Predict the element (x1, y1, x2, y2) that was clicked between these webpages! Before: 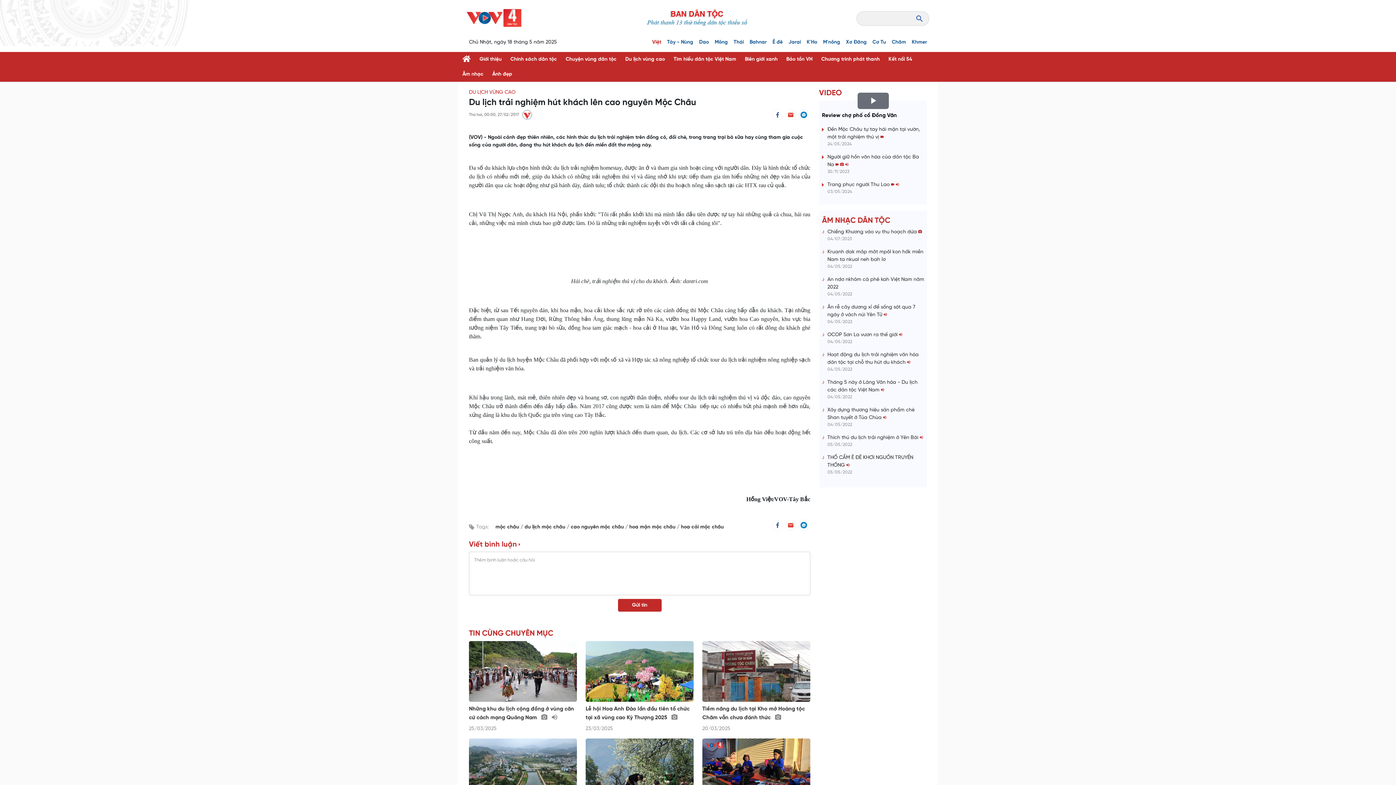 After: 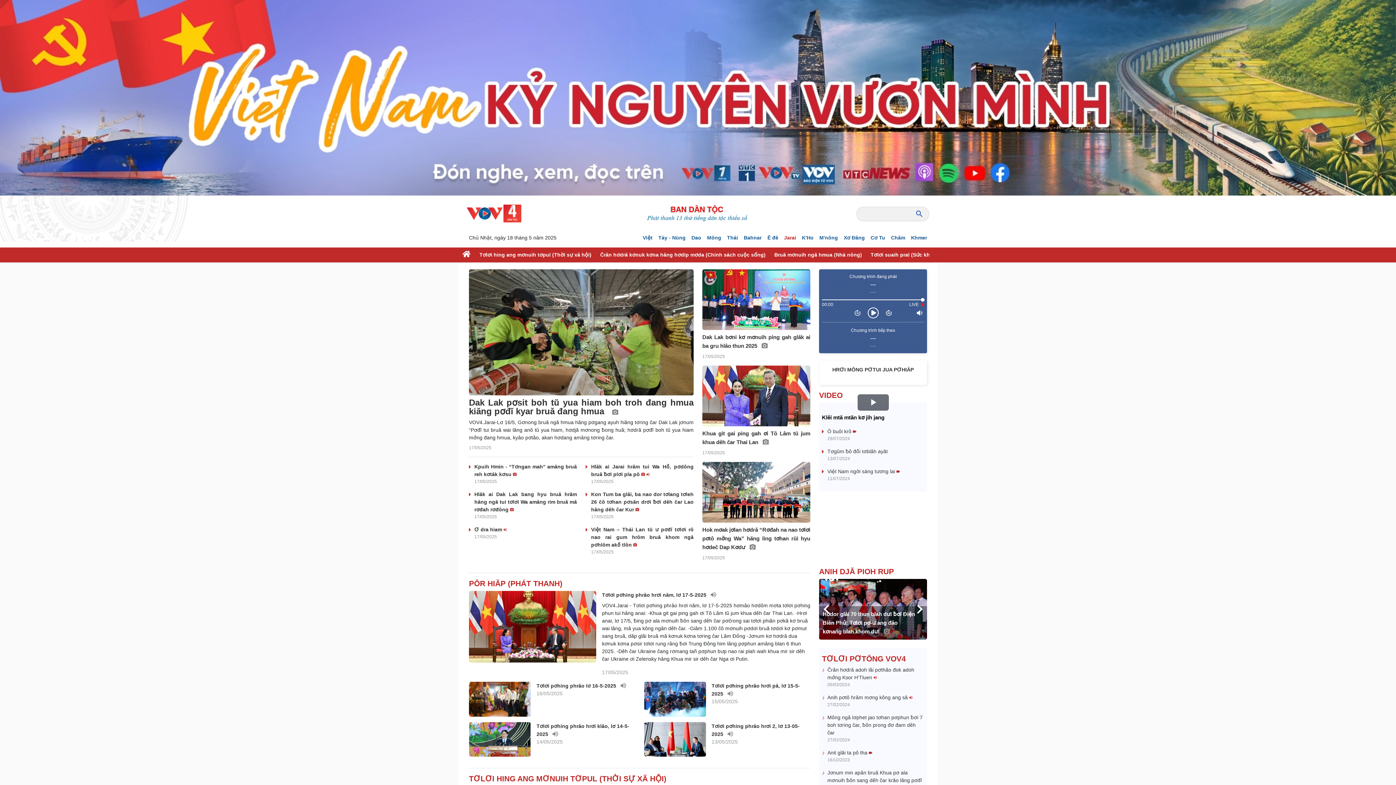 Action: label: Jarai bbox: (788, 39, 801, 45)